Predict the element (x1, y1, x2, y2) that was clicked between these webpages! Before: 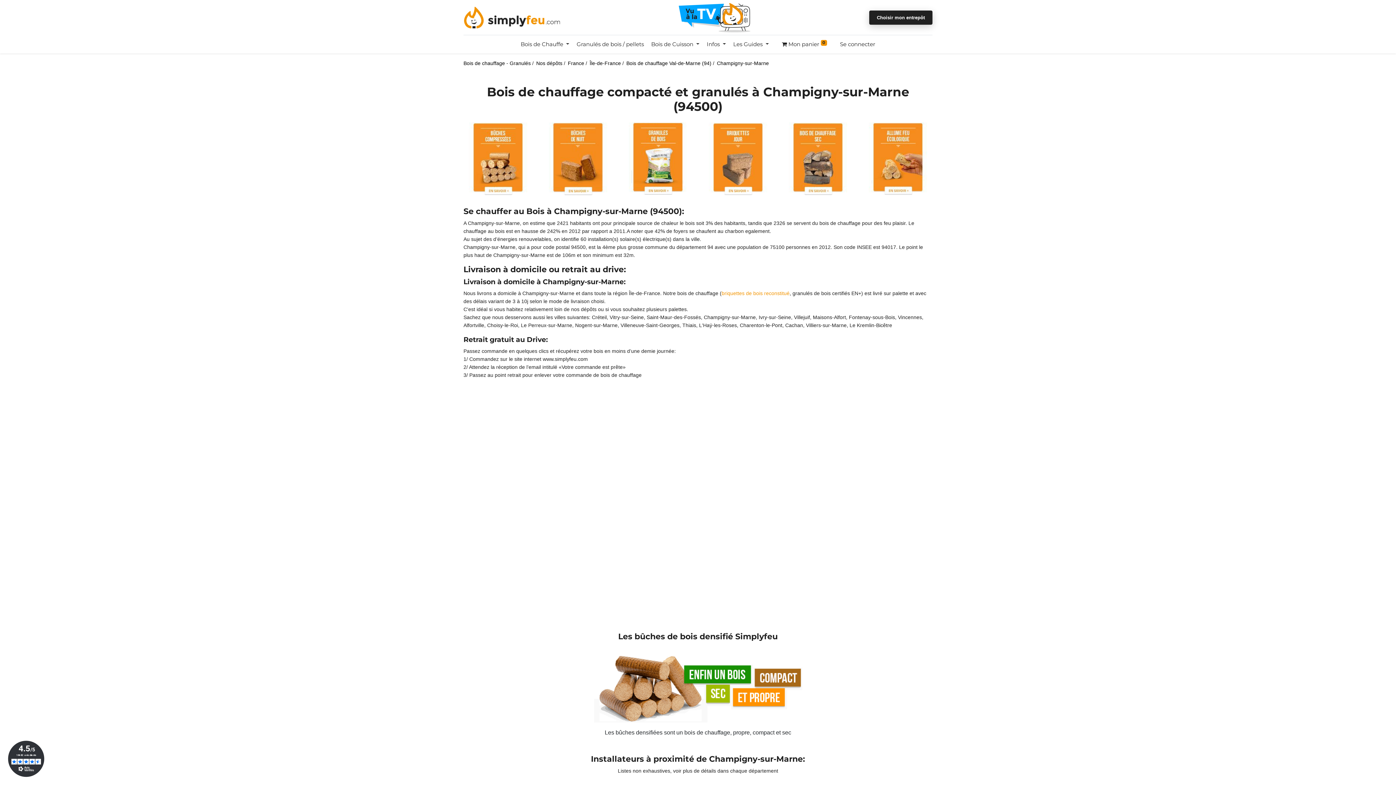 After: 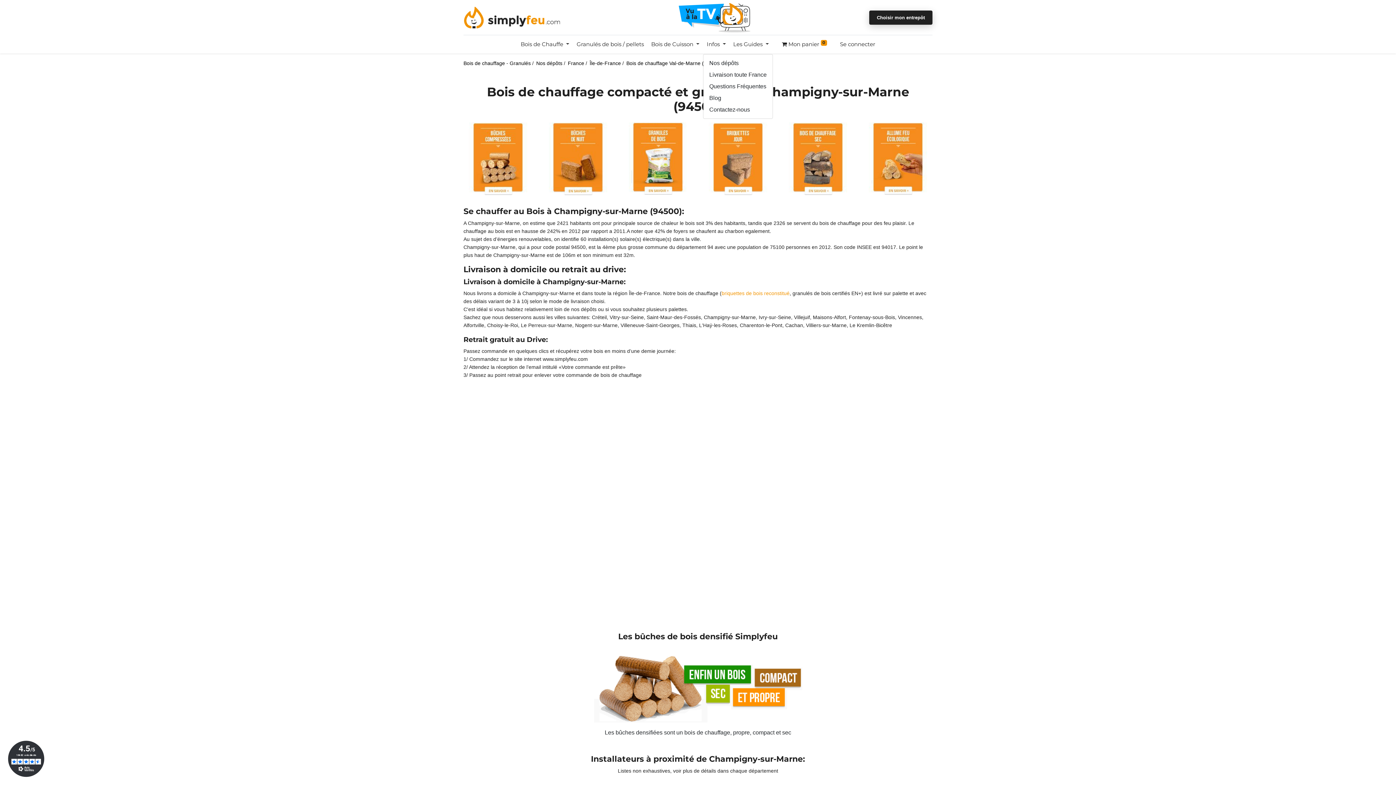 Action: bbox: (703, 35, 729, 53) label: Infos 